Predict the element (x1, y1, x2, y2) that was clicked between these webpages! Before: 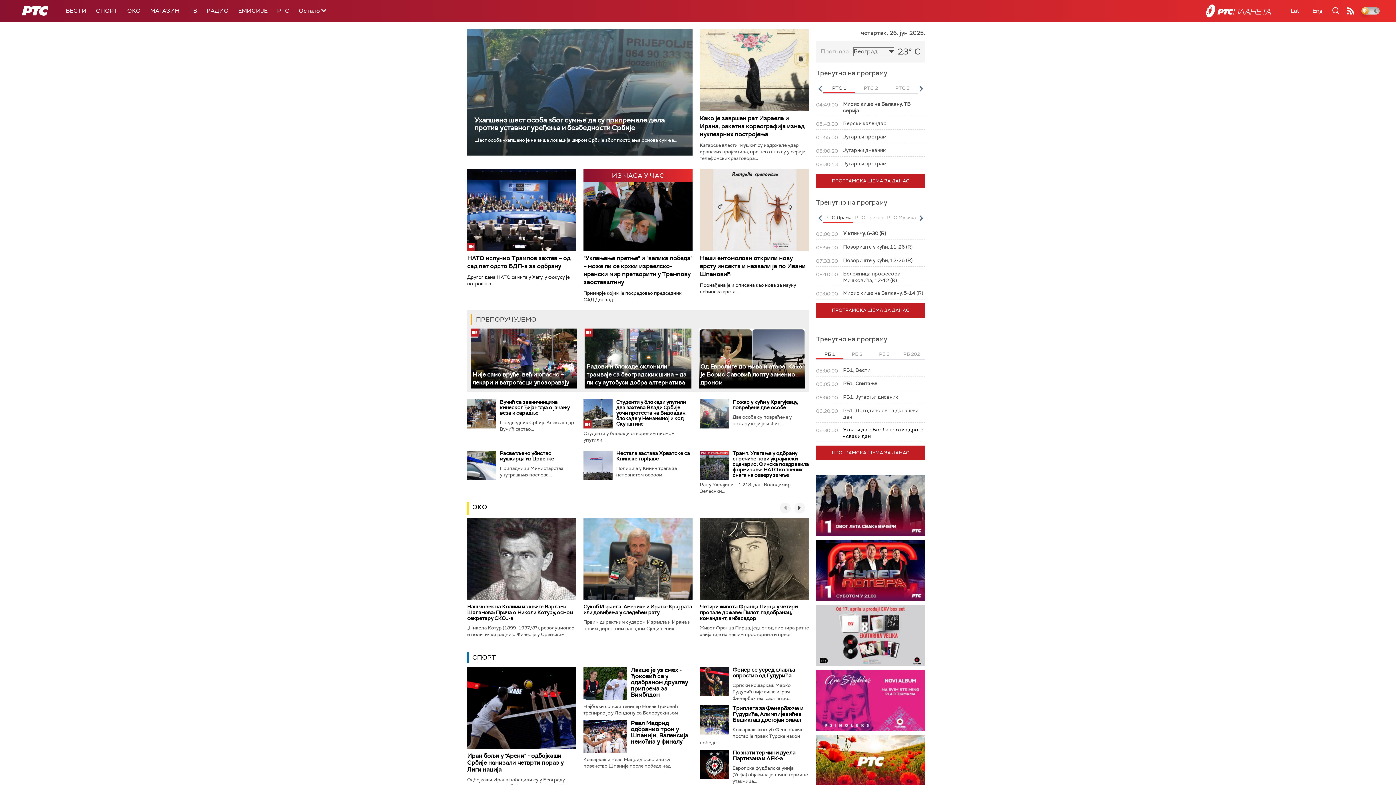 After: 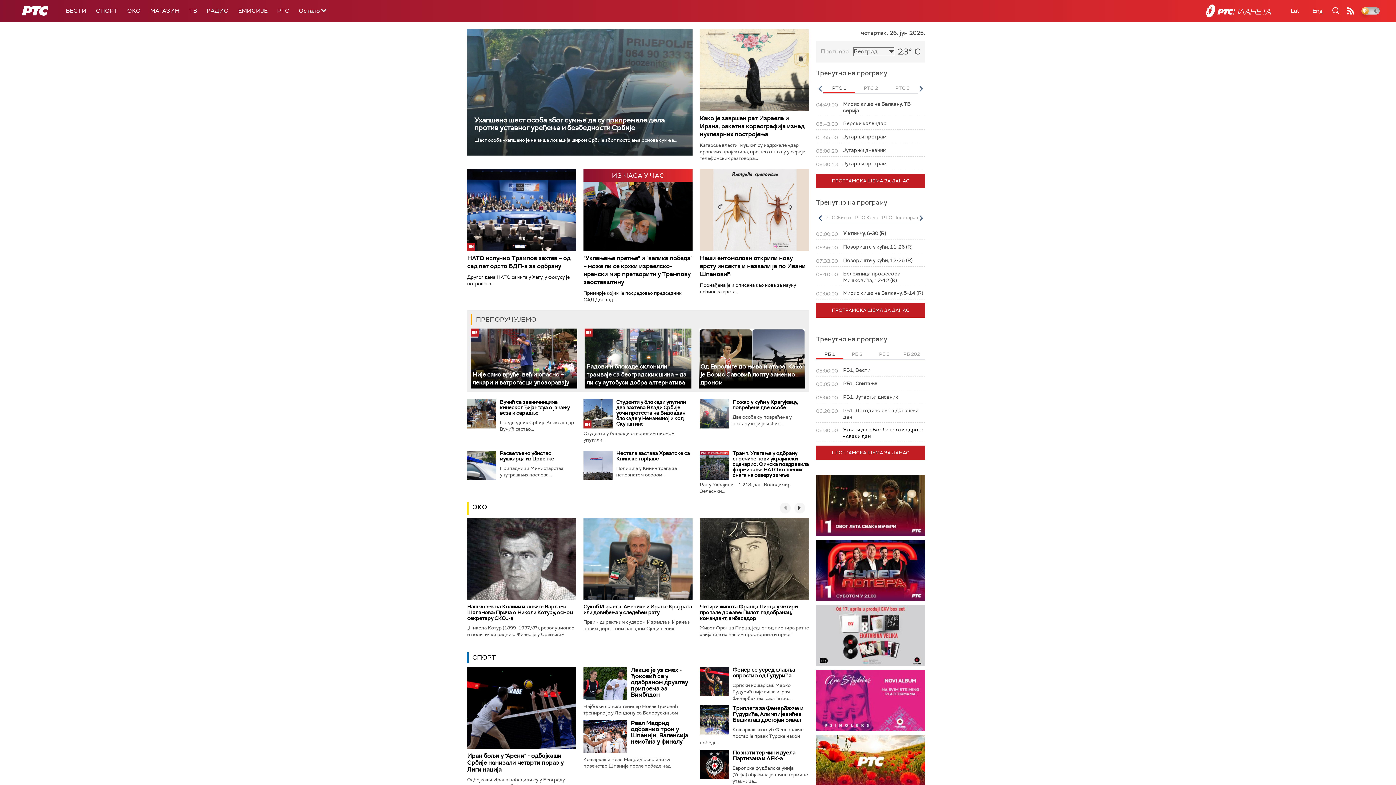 Action: bbox: (817, 213, 823, 222) label: Previous